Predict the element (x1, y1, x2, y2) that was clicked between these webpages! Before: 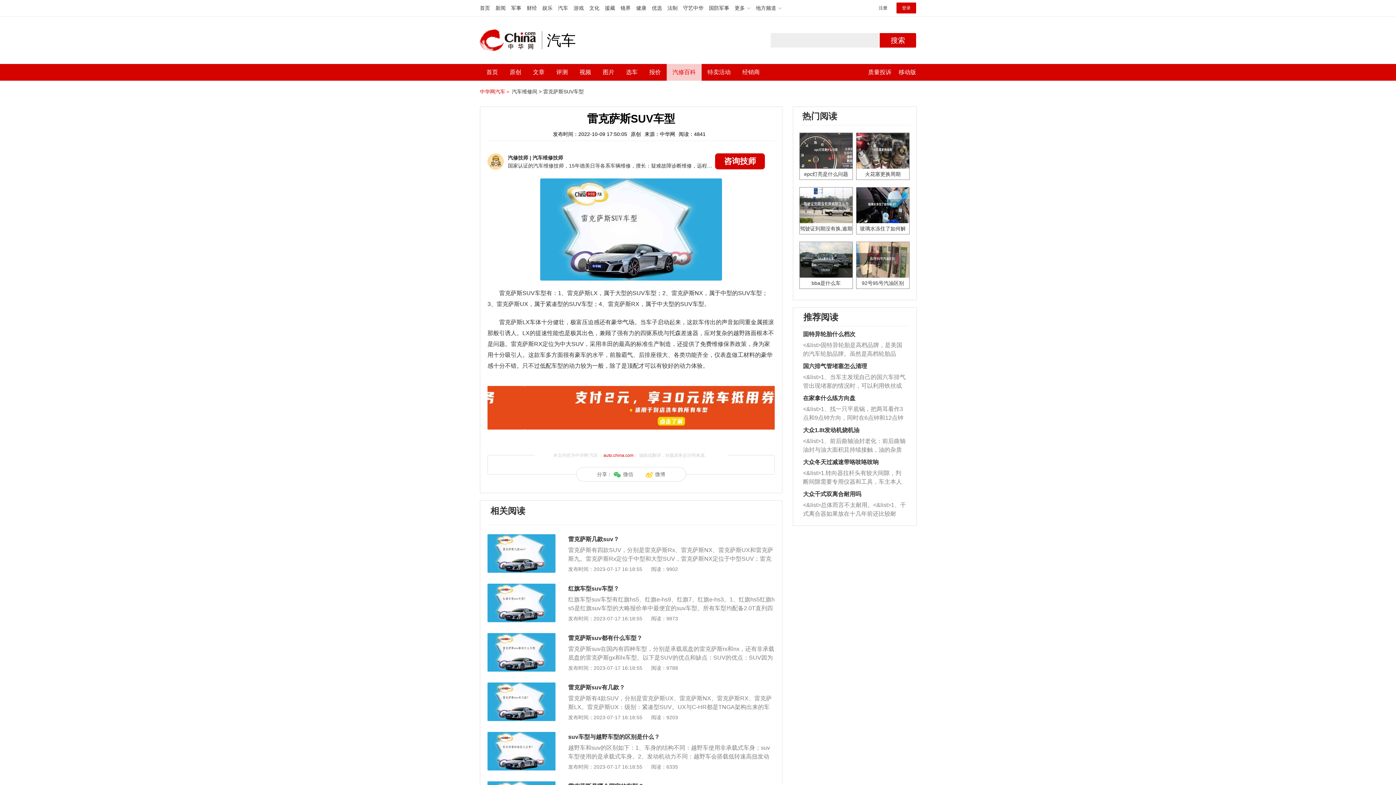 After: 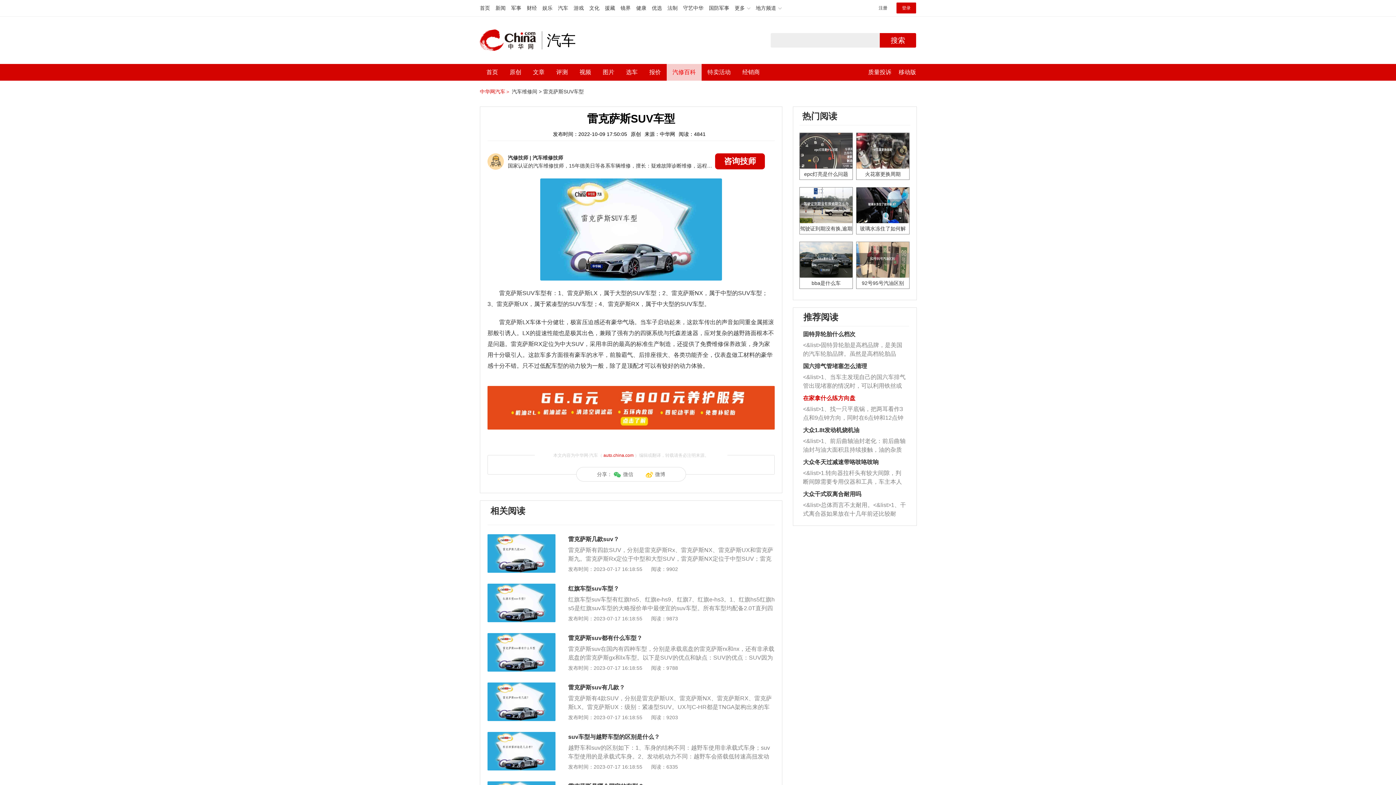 Action: label: 在家拿什么练方向盘 bbox: (803, 395, 855, 401)